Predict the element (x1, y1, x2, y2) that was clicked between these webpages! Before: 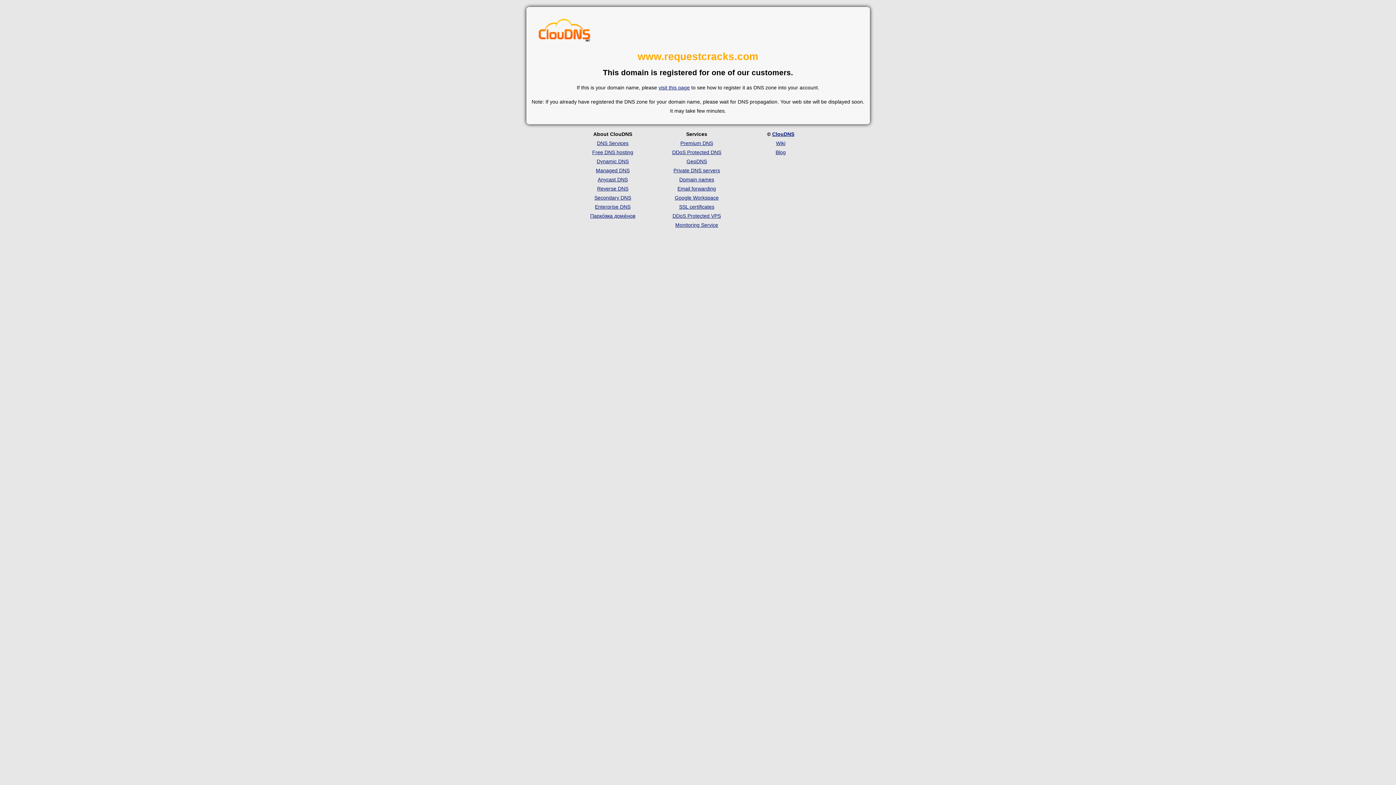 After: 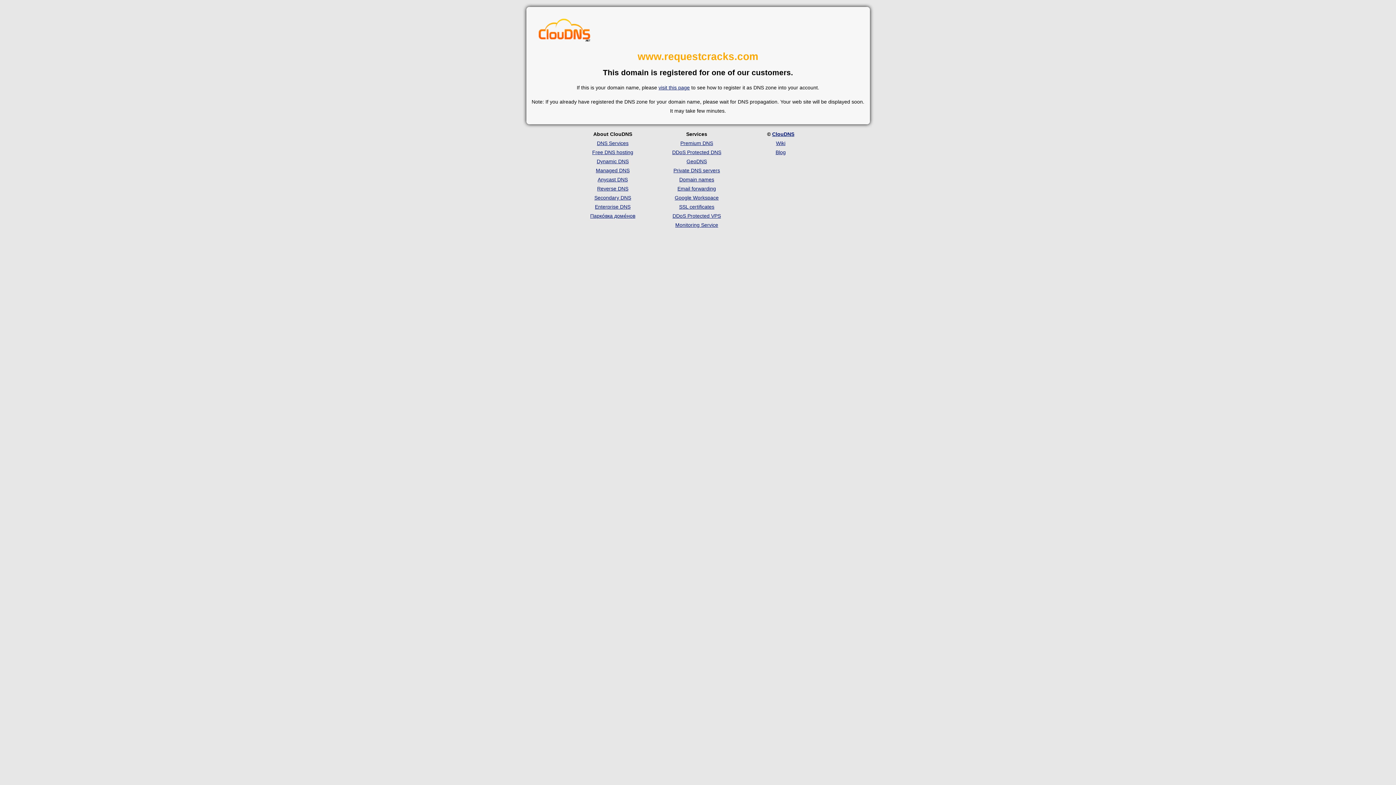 Action: bbox: (537, 17, 591, 43)